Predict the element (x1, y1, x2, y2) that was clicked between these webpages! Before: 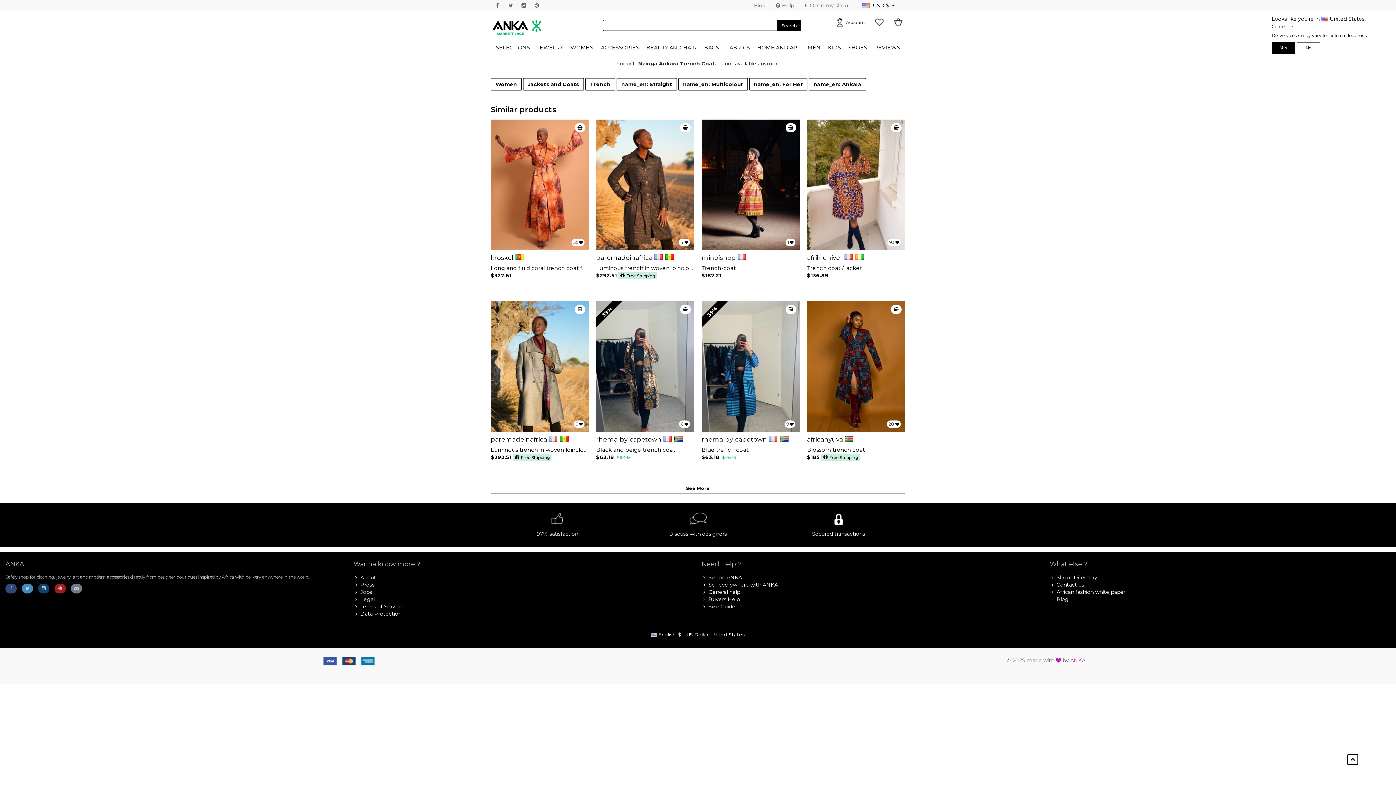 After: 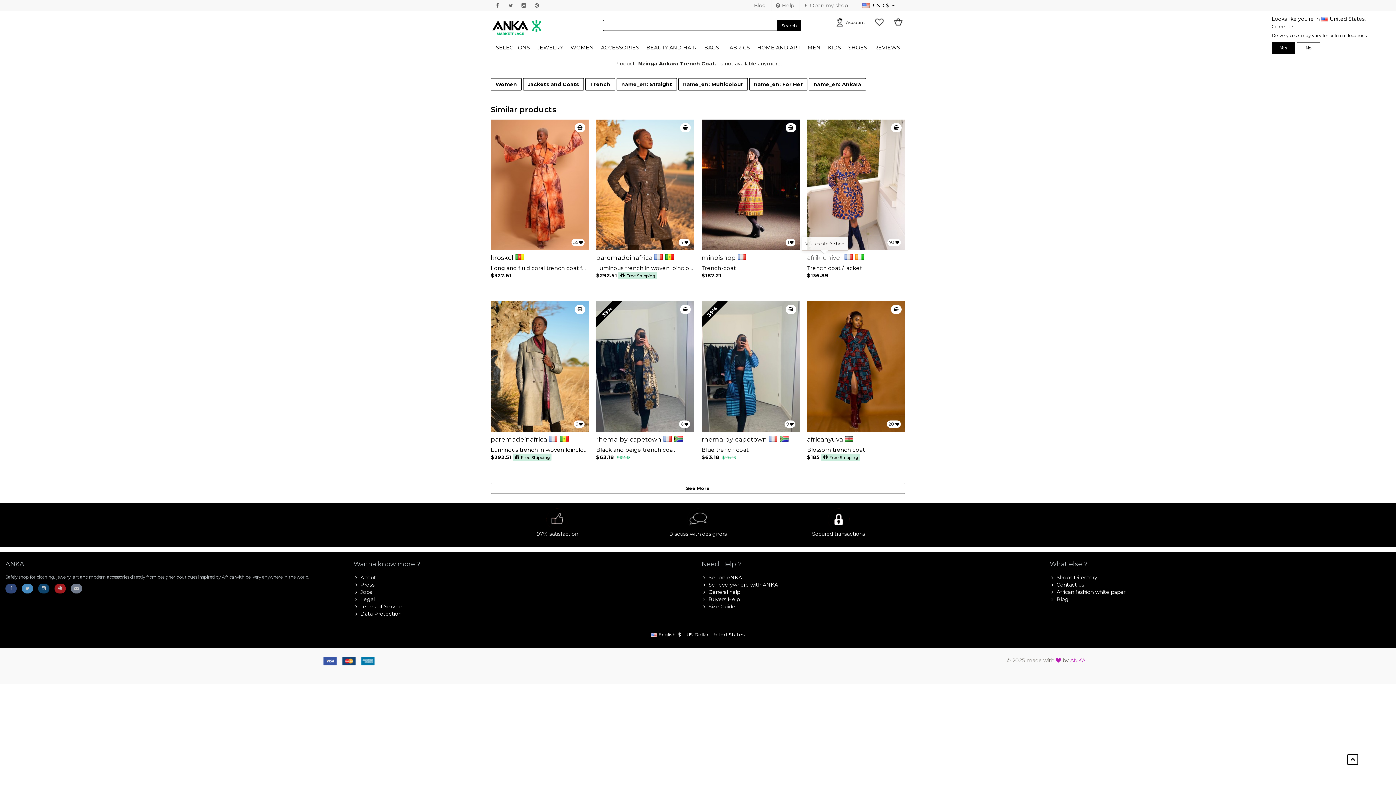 Action: bbox: (807, 254, 842, 261) label: afrik-univer